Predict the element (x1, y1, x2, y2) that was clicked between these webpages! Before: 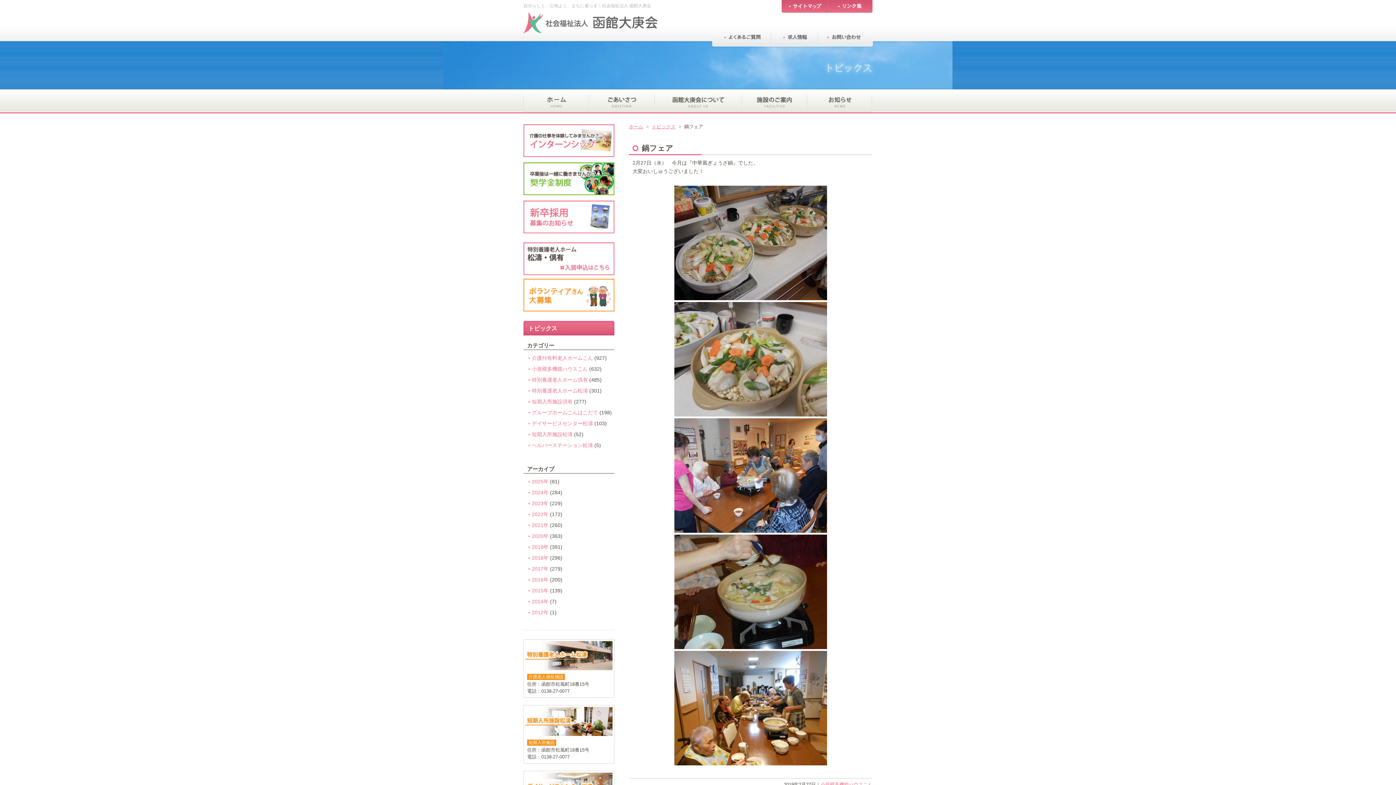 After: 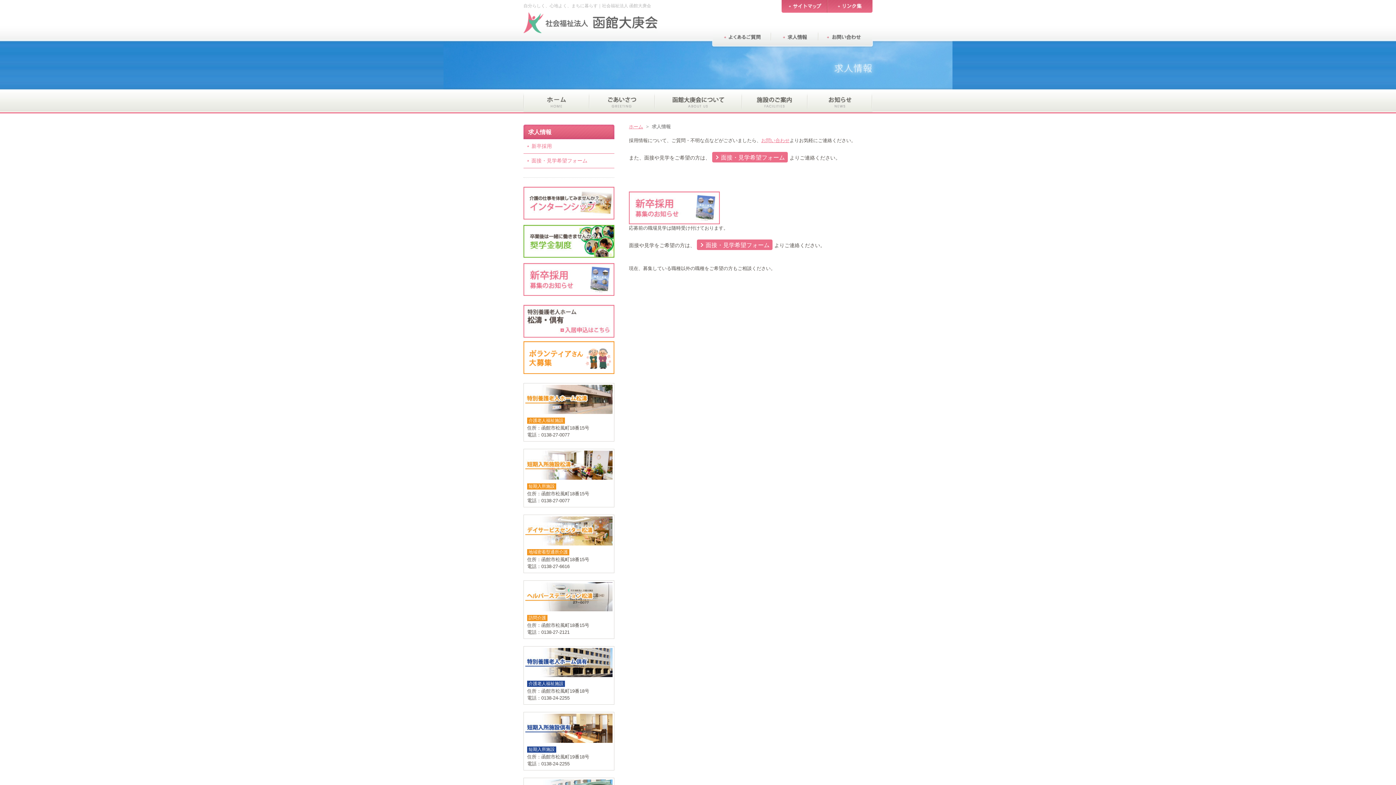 Action: bbox: (770, 30, 818, 45)